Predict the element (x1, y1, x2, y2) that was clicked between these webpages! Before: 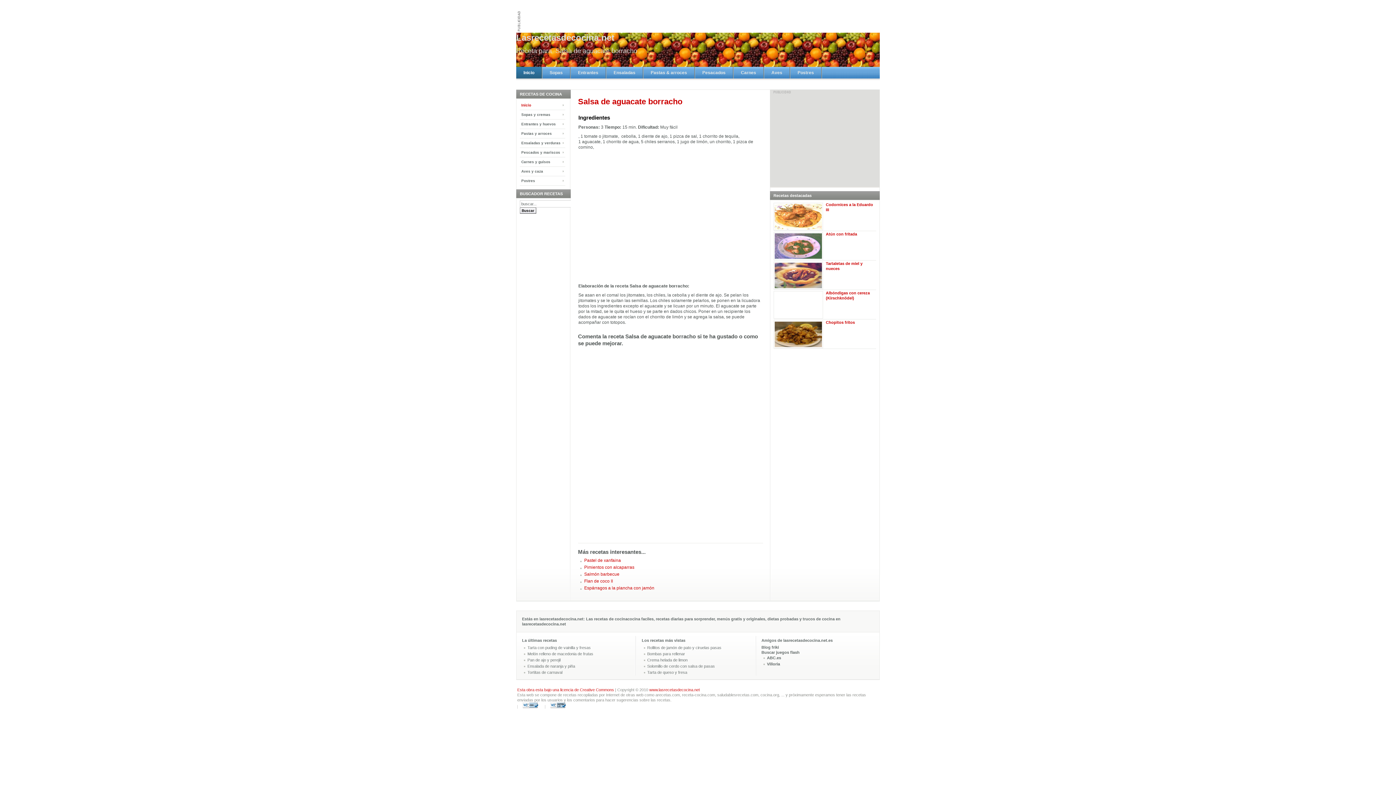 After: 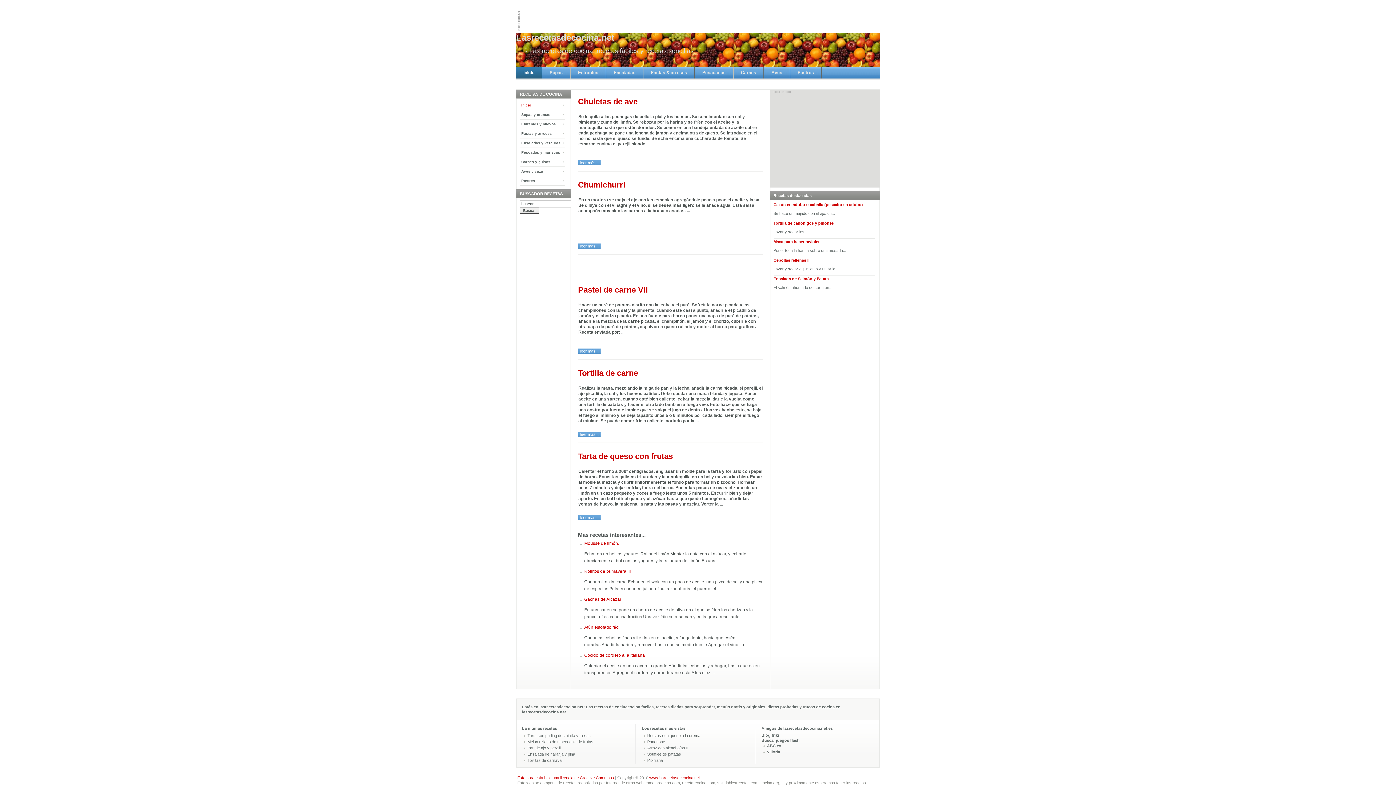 Action: bbox: (520, 100, 565, 110) label: Inicio